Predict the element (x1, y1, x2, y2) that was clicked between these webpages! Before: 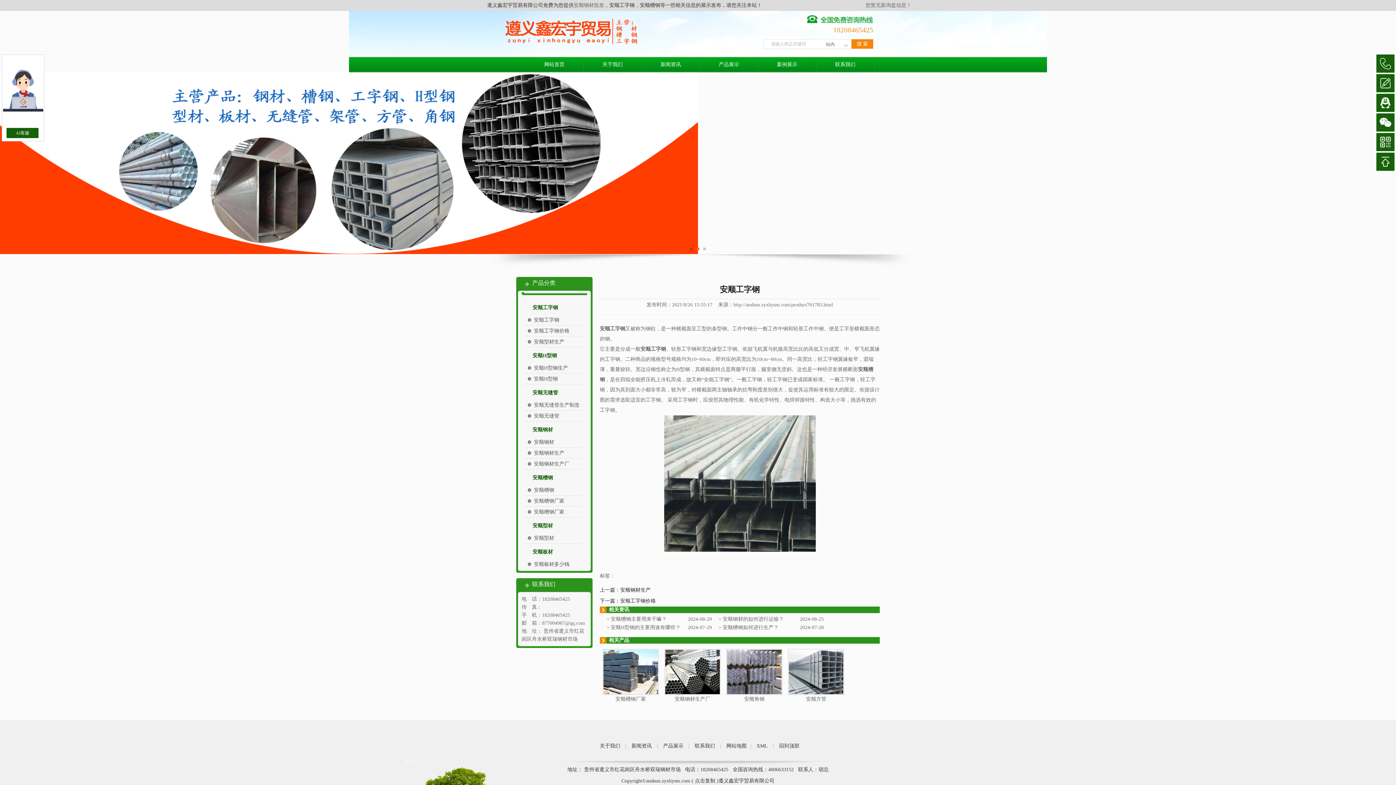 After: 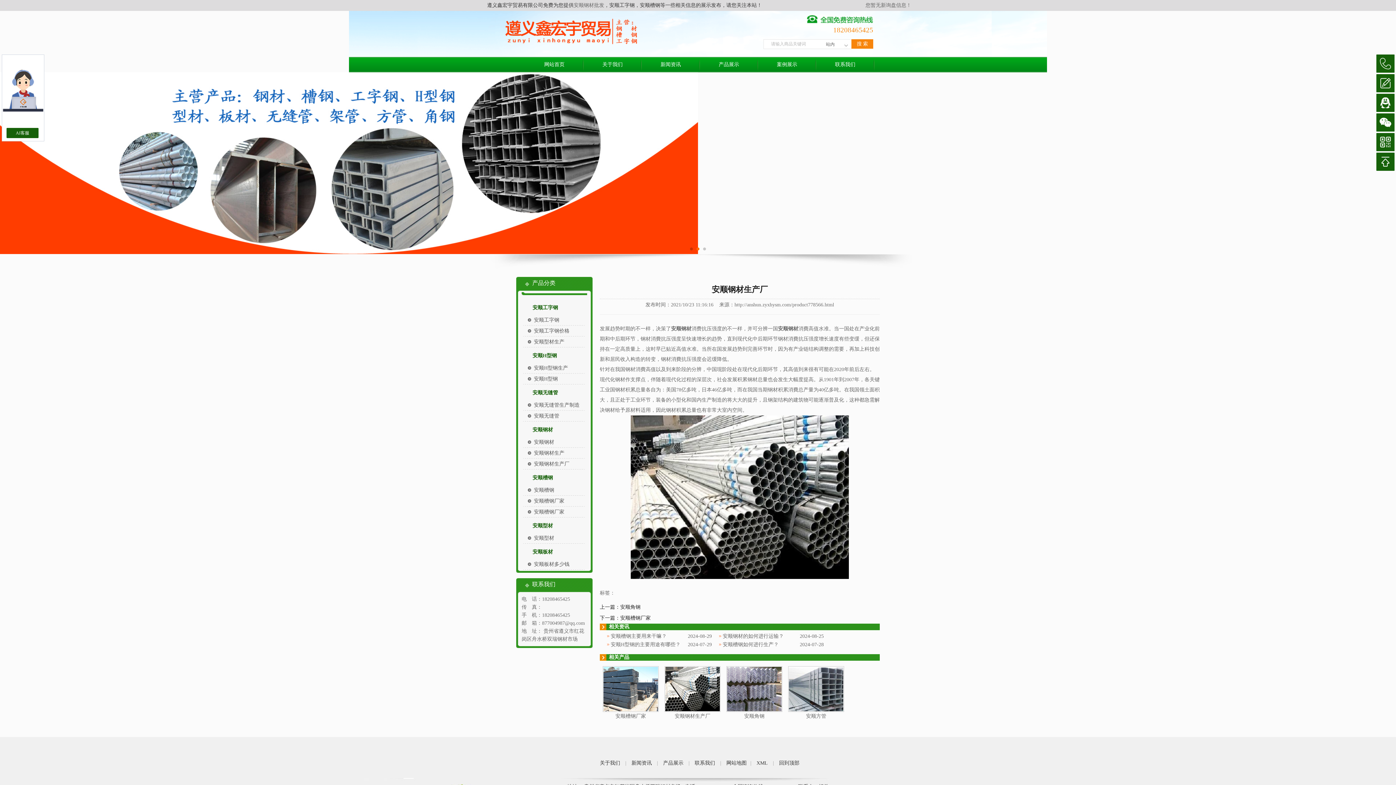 Action: bbox: (664, 690, 720, 696)